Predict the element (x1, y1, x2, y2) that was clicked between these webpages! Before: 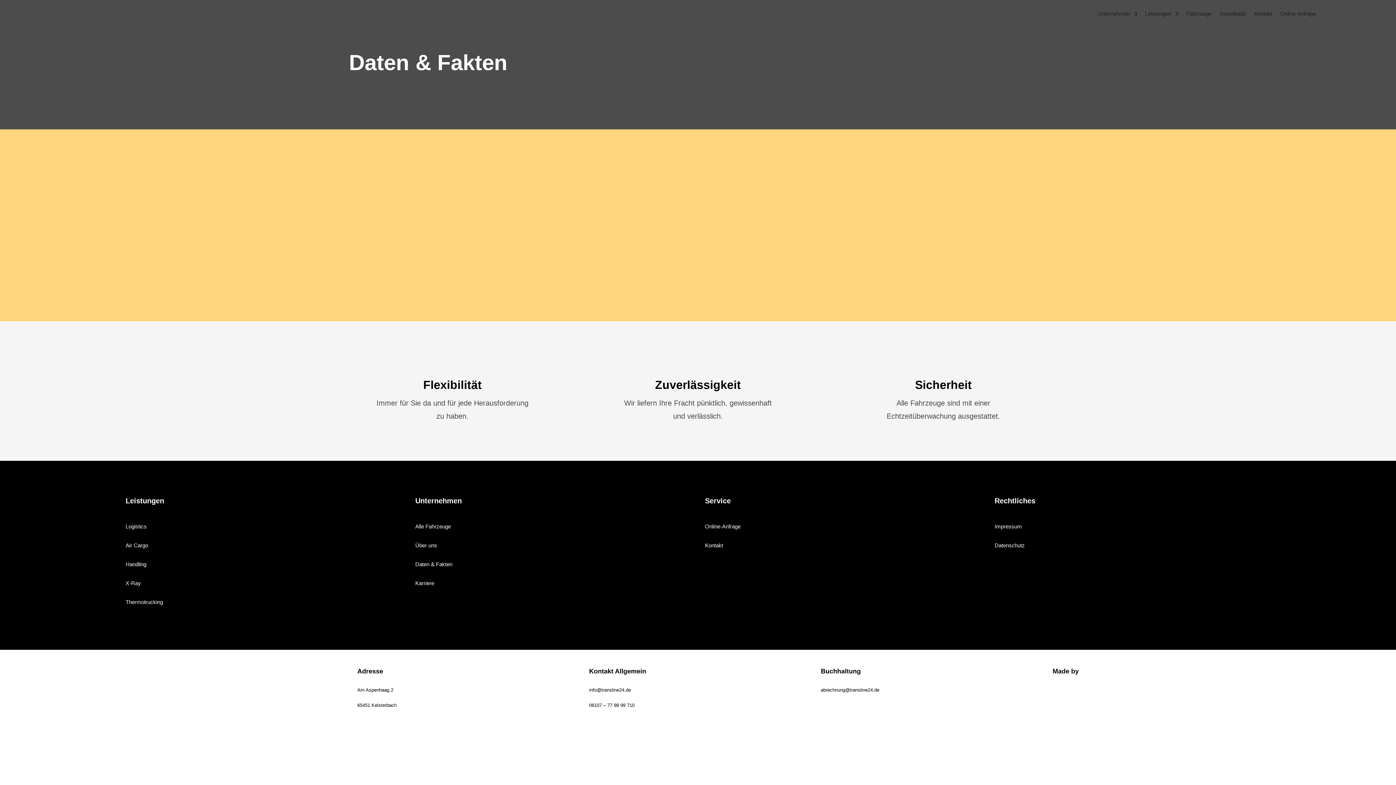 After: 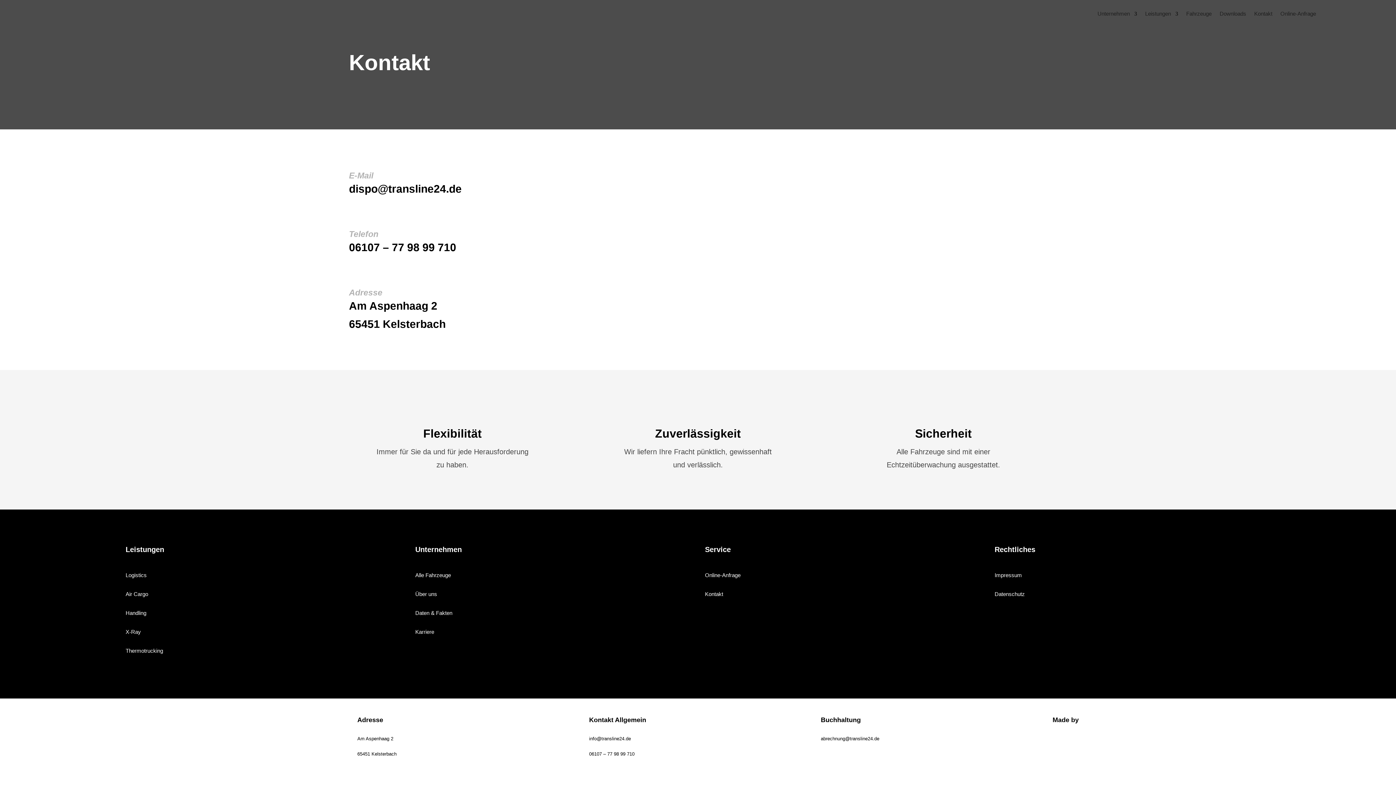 Action: bbox: (1254, 0, 1272, 27) label: Kontakt